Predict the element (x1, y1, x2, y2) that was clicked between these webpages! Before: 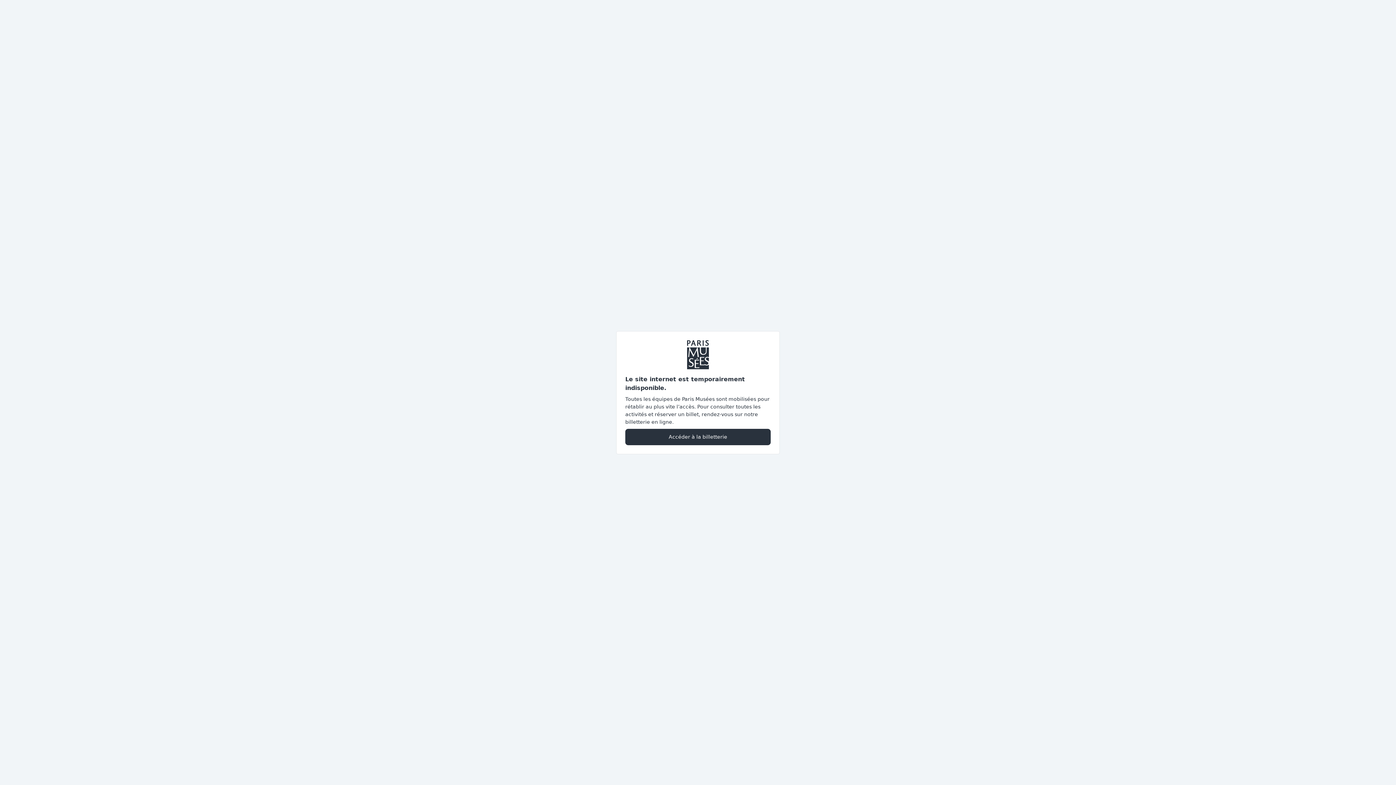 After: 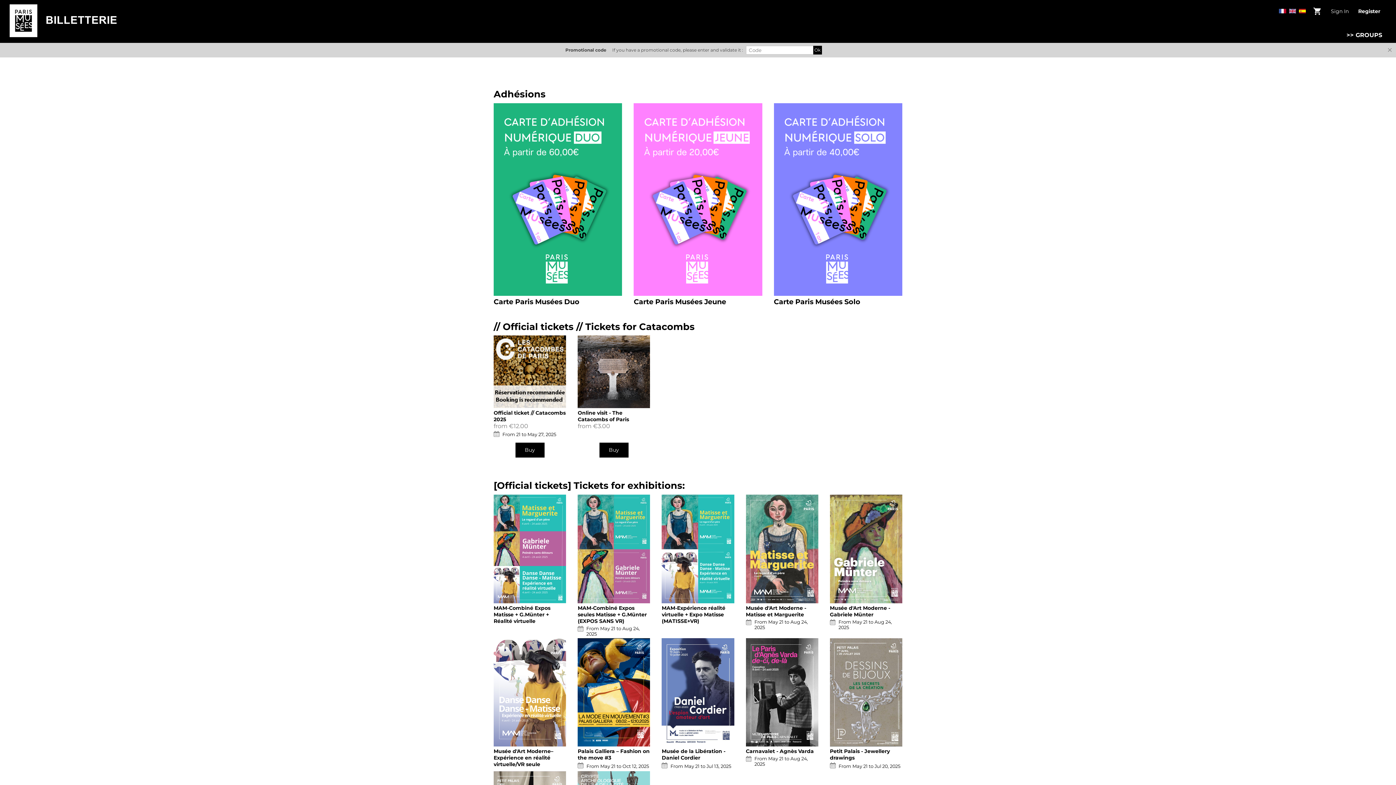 Action: label: Accéder à la billetterie bbox: (625, 428, 770, 445)